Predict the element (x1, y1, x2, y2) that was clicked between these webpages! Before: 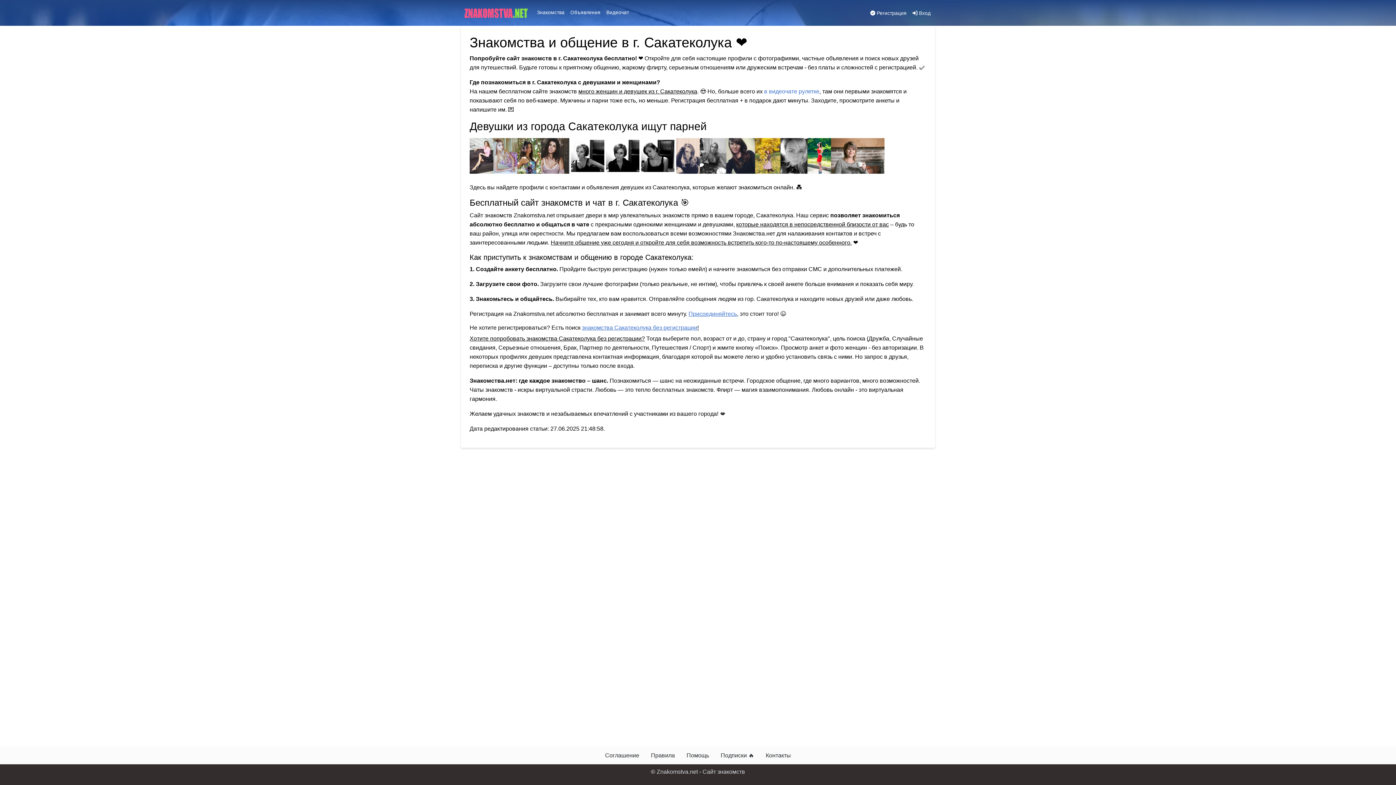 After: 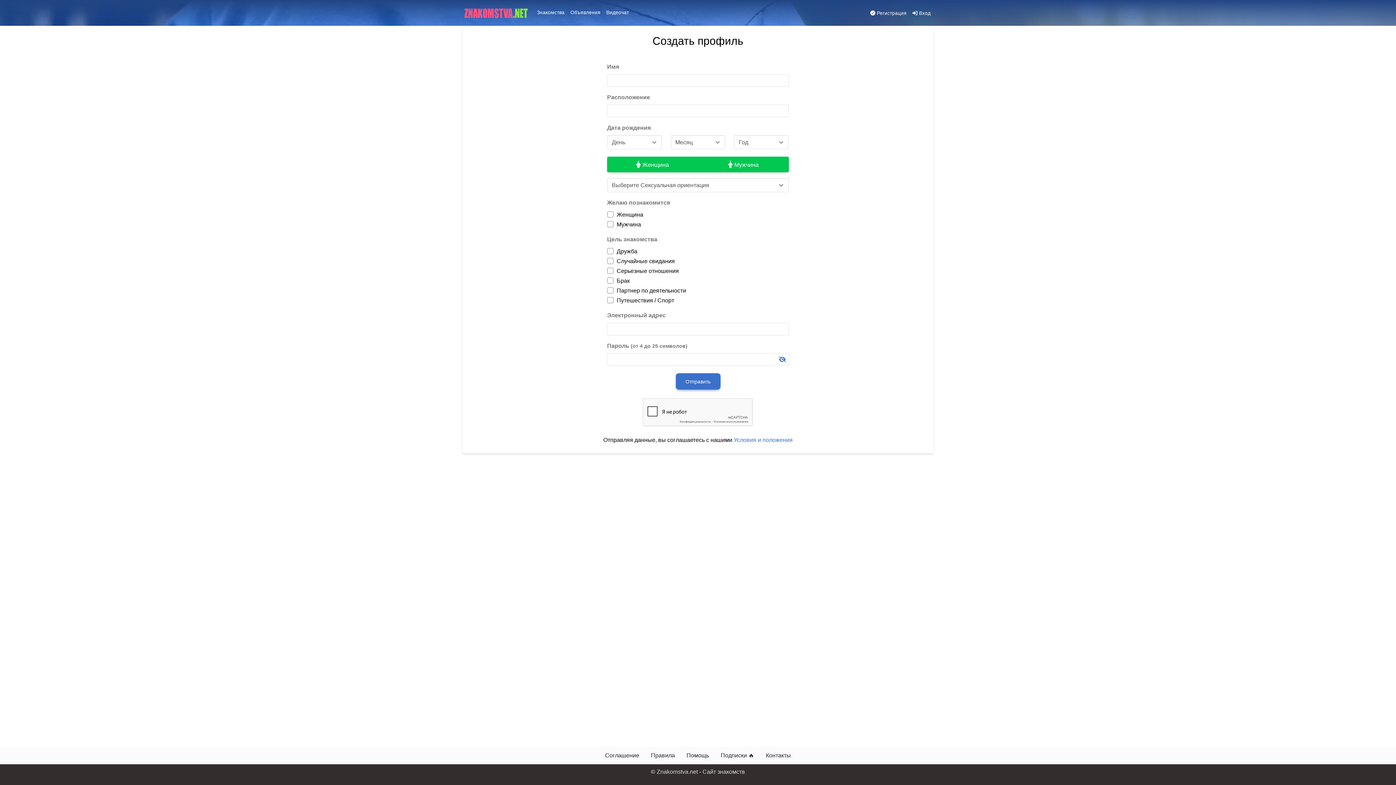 Action: bbox: (867, 6, 909, 20) label:  Регистрация